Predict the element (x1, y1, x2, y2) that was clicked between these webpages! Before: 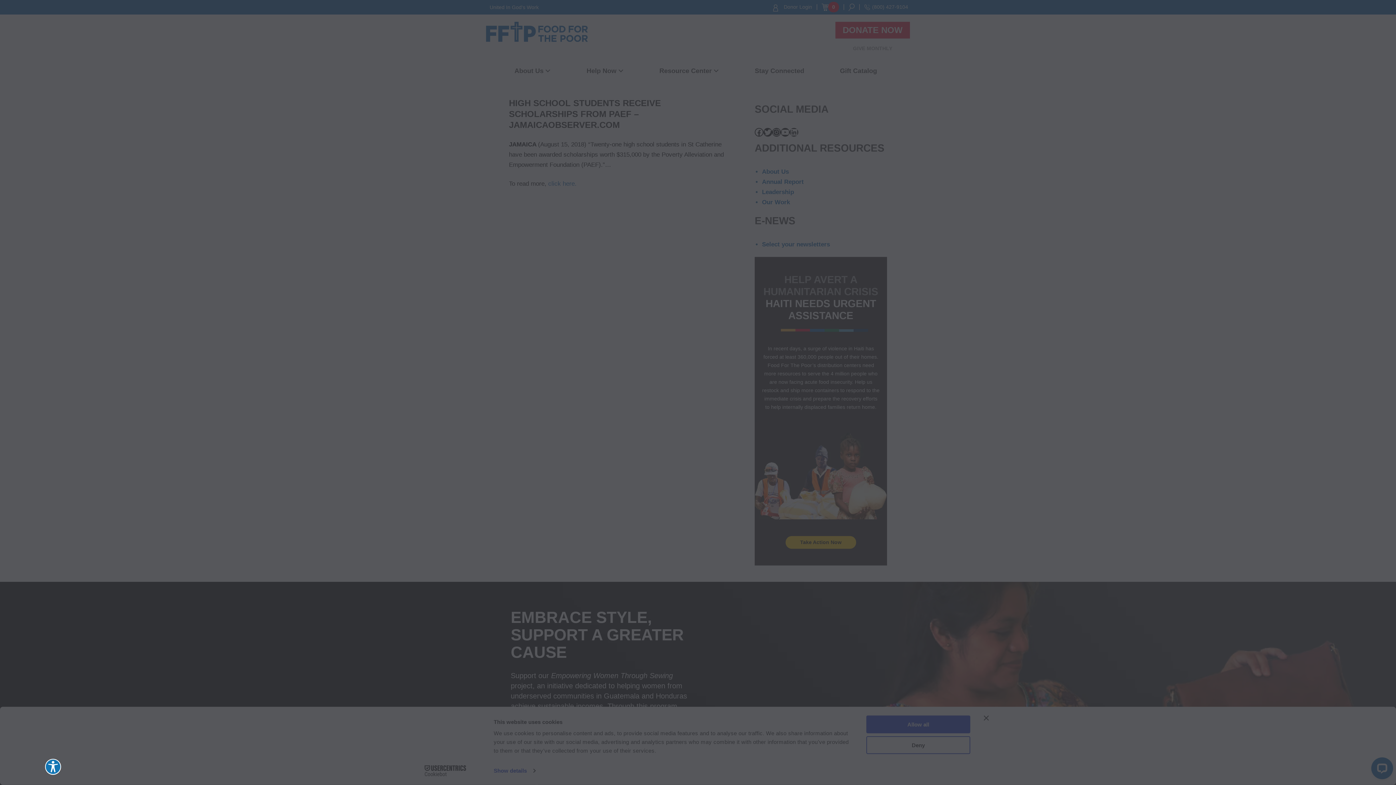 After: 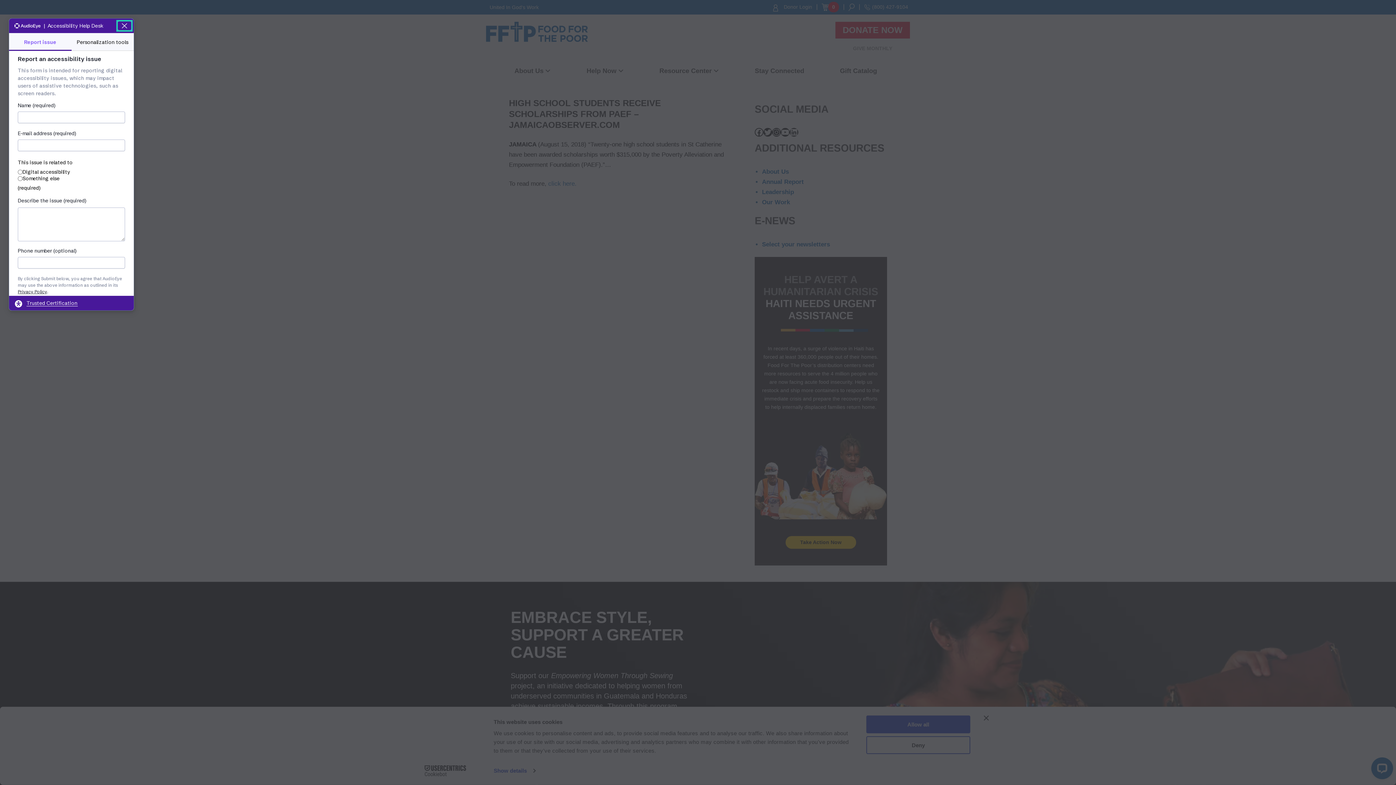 Action: label: Explore your accessibility options bbox: (8, 759, 24, 775)